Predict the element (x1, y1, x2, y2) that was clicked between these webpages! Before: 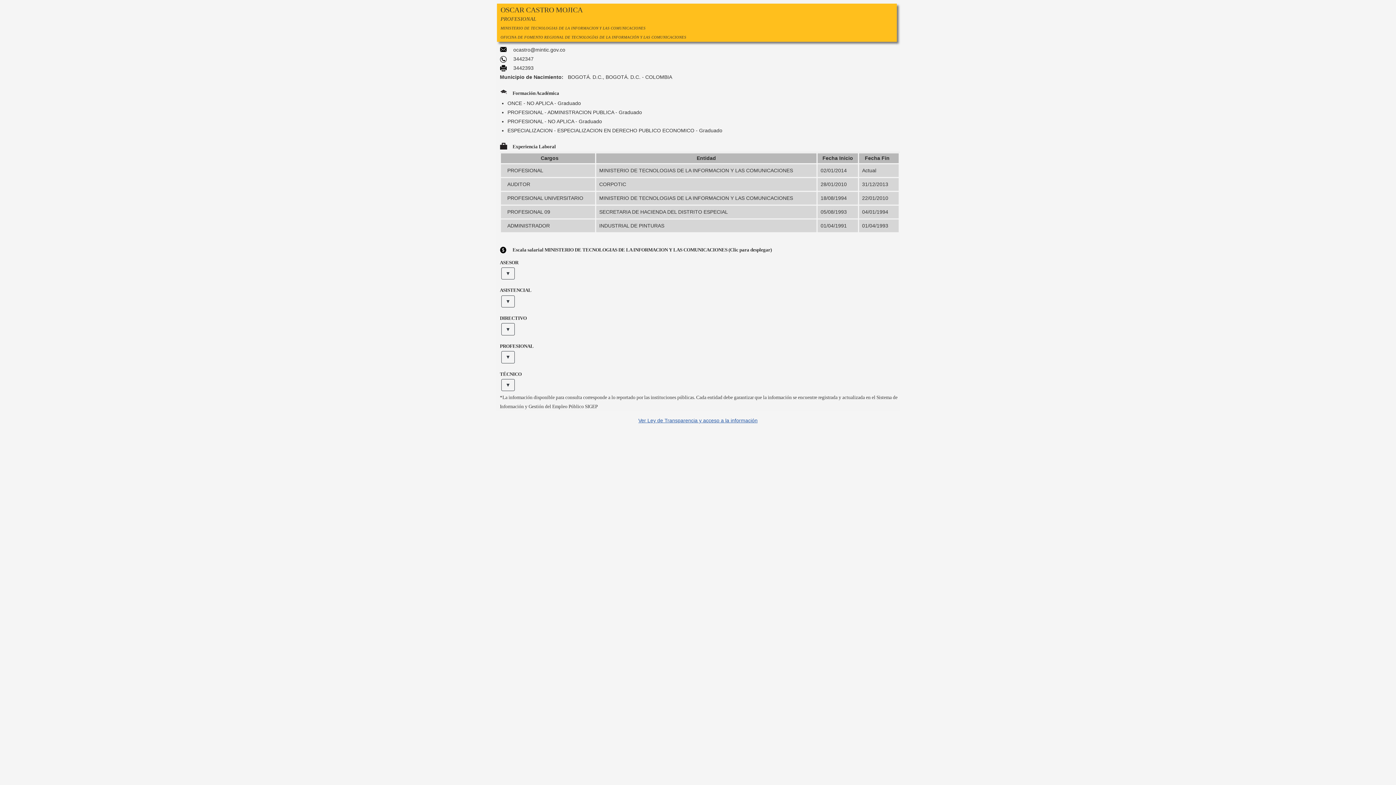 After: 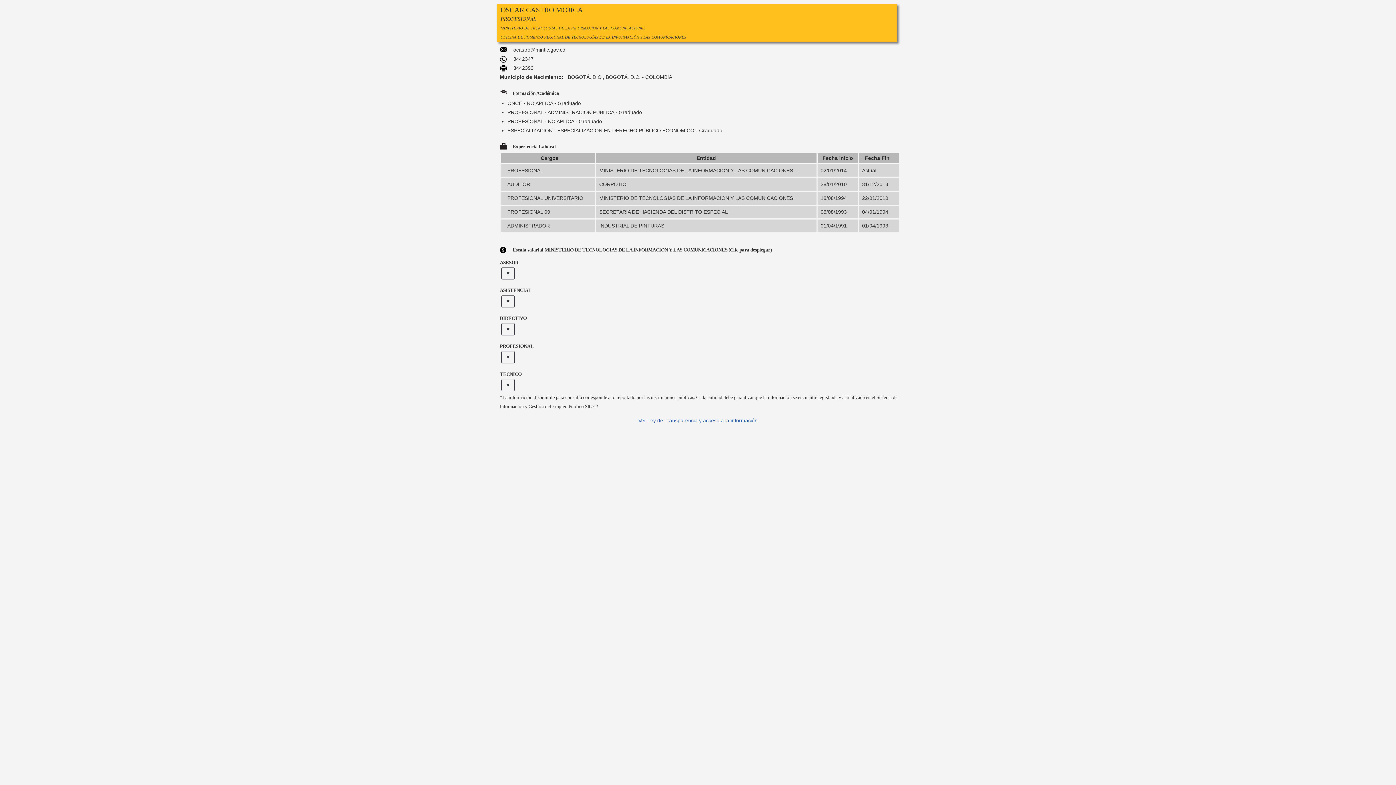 Action: label: Ver Ley de Transparencia y acceso a la información bbox: (638, 417, 757, 423)